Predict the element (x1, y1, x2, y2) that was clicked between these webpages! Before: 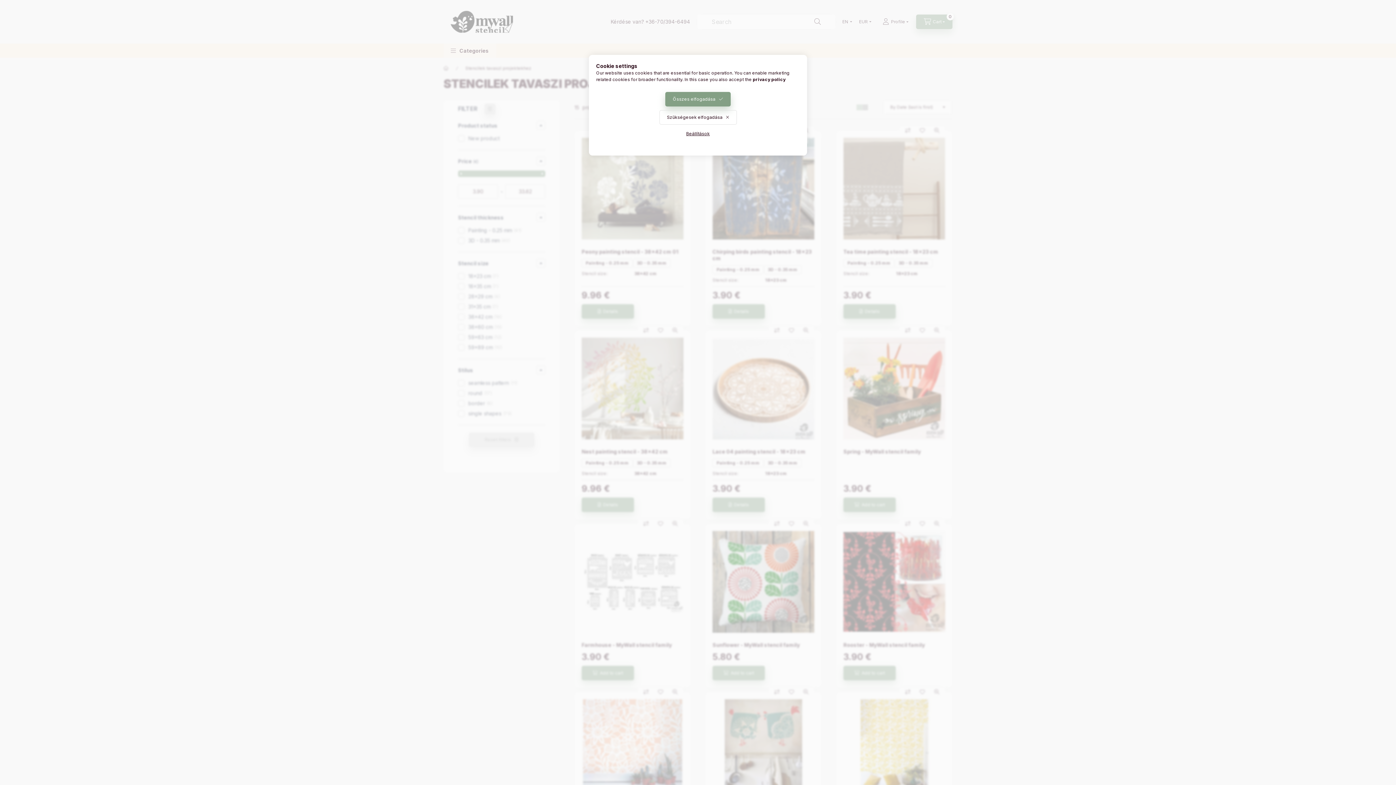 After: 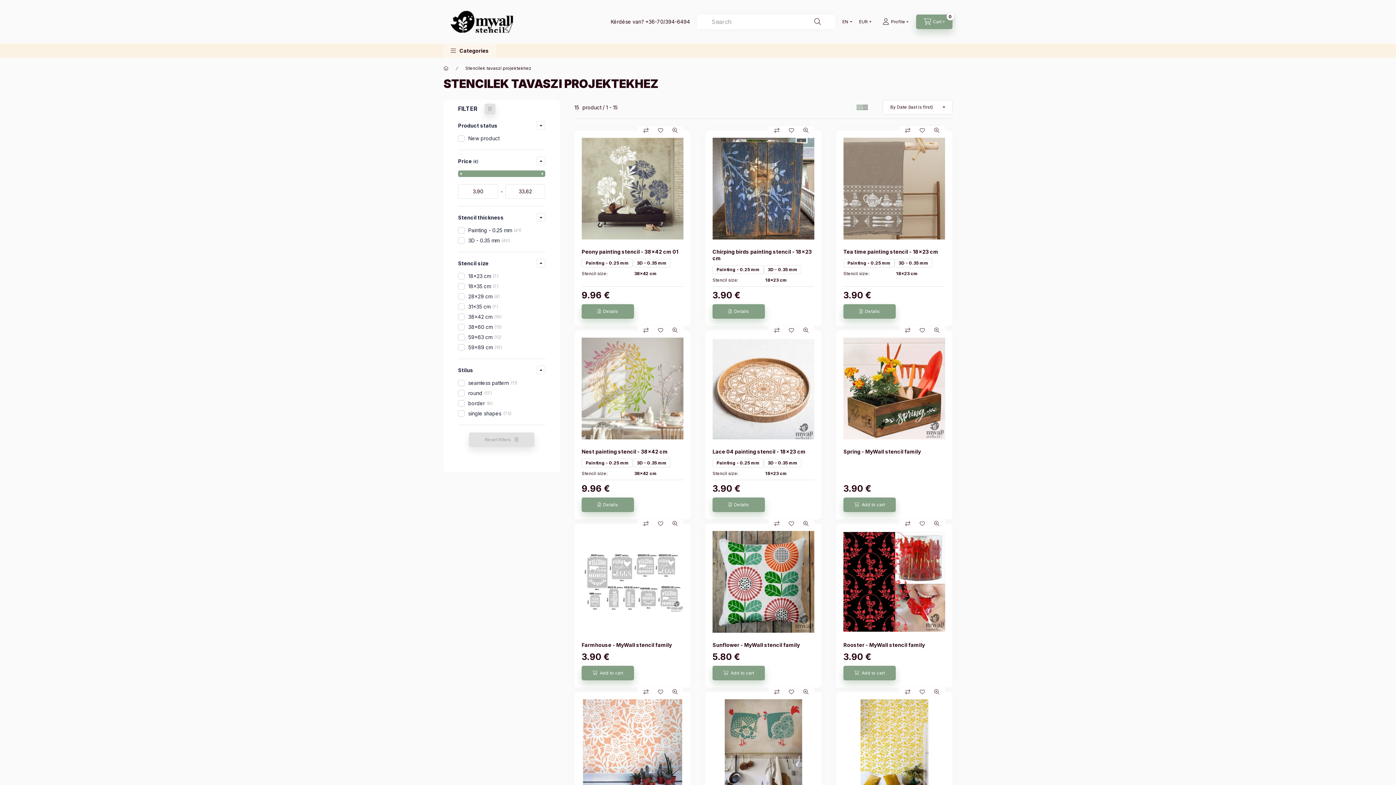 Action: label: Összes elfogadása bbox: (665, 92, 730, 106)